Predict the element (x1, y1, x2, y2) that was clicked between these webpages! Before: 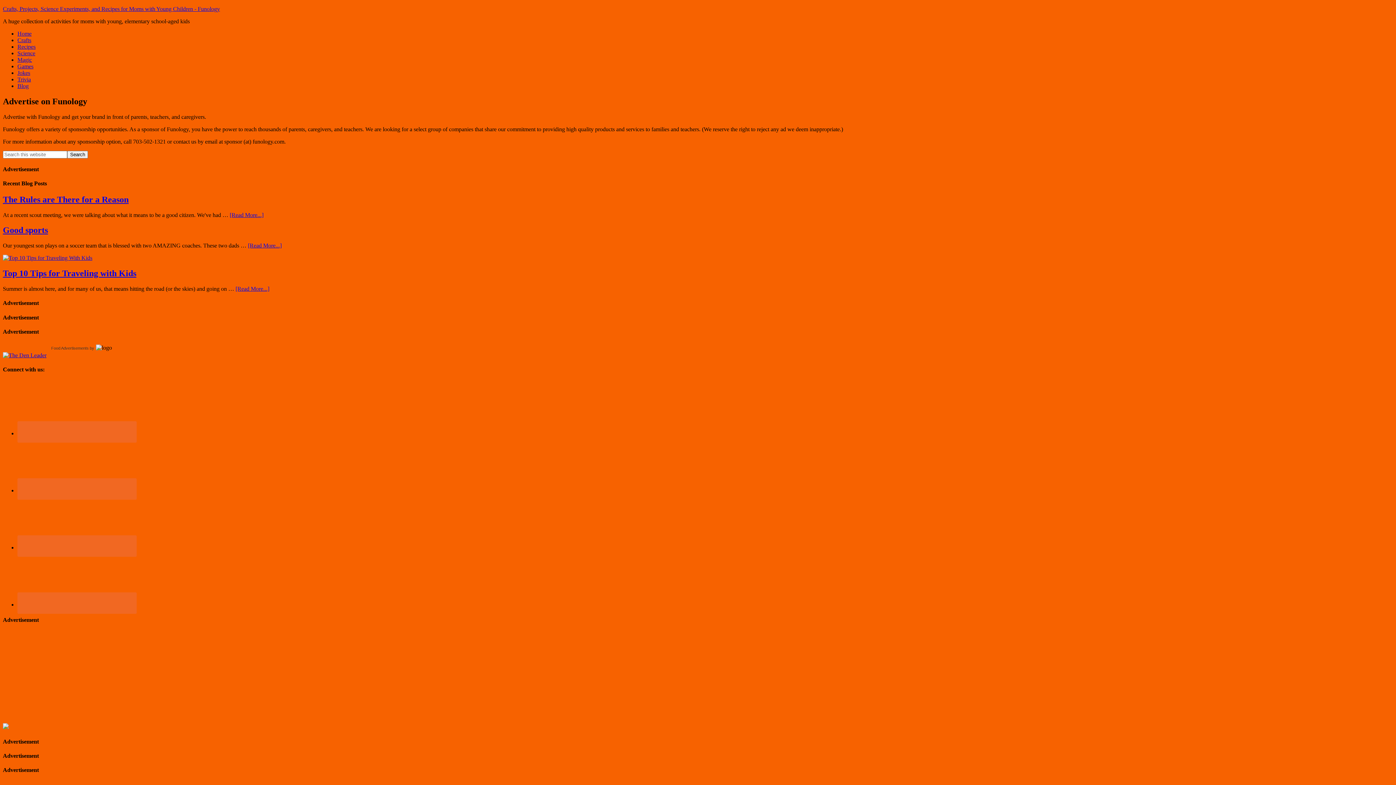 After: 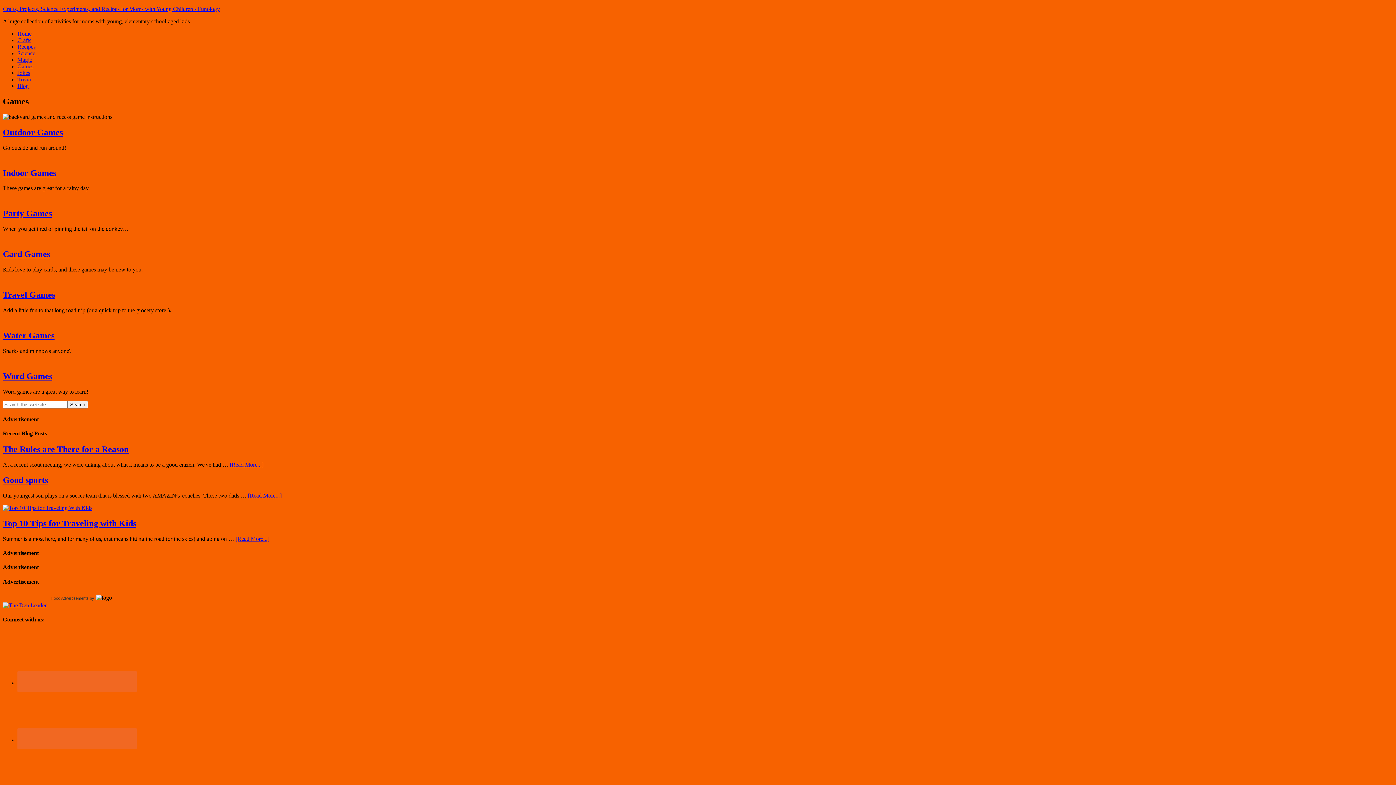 Action: bbox: (17, 63, 33, 69) label: Games